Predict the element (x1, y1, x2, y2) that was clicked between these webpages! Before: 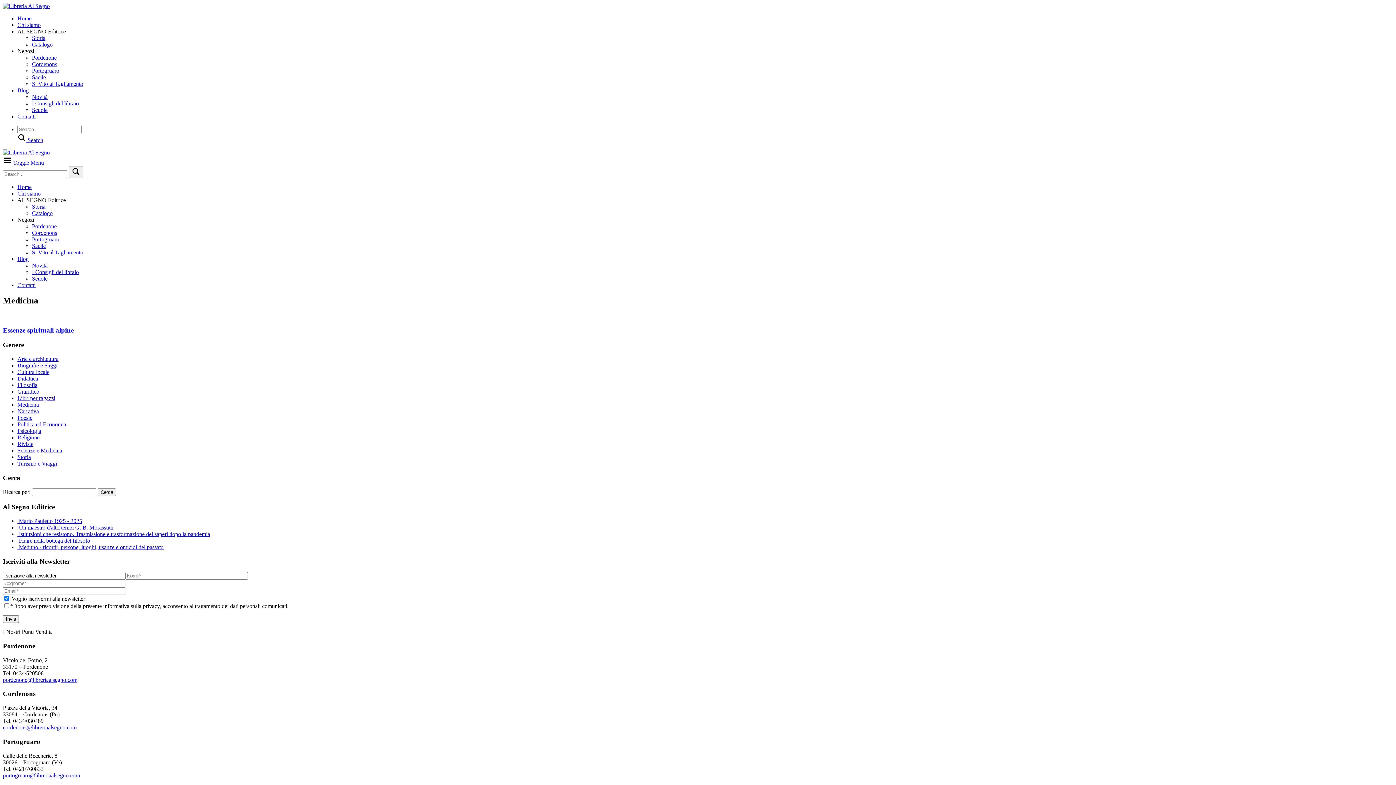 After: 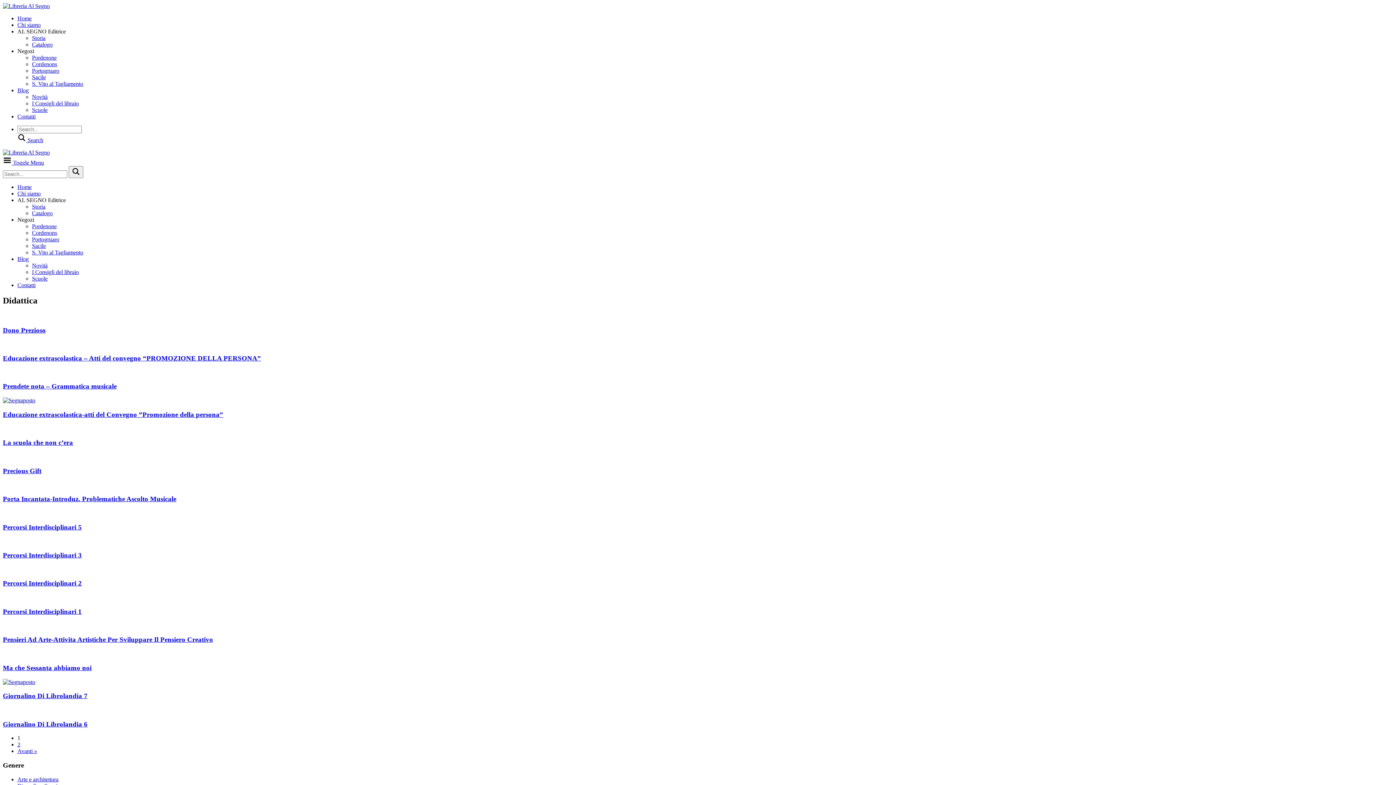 Action: bbox: (17, 375, 38, 381) label: Didattica